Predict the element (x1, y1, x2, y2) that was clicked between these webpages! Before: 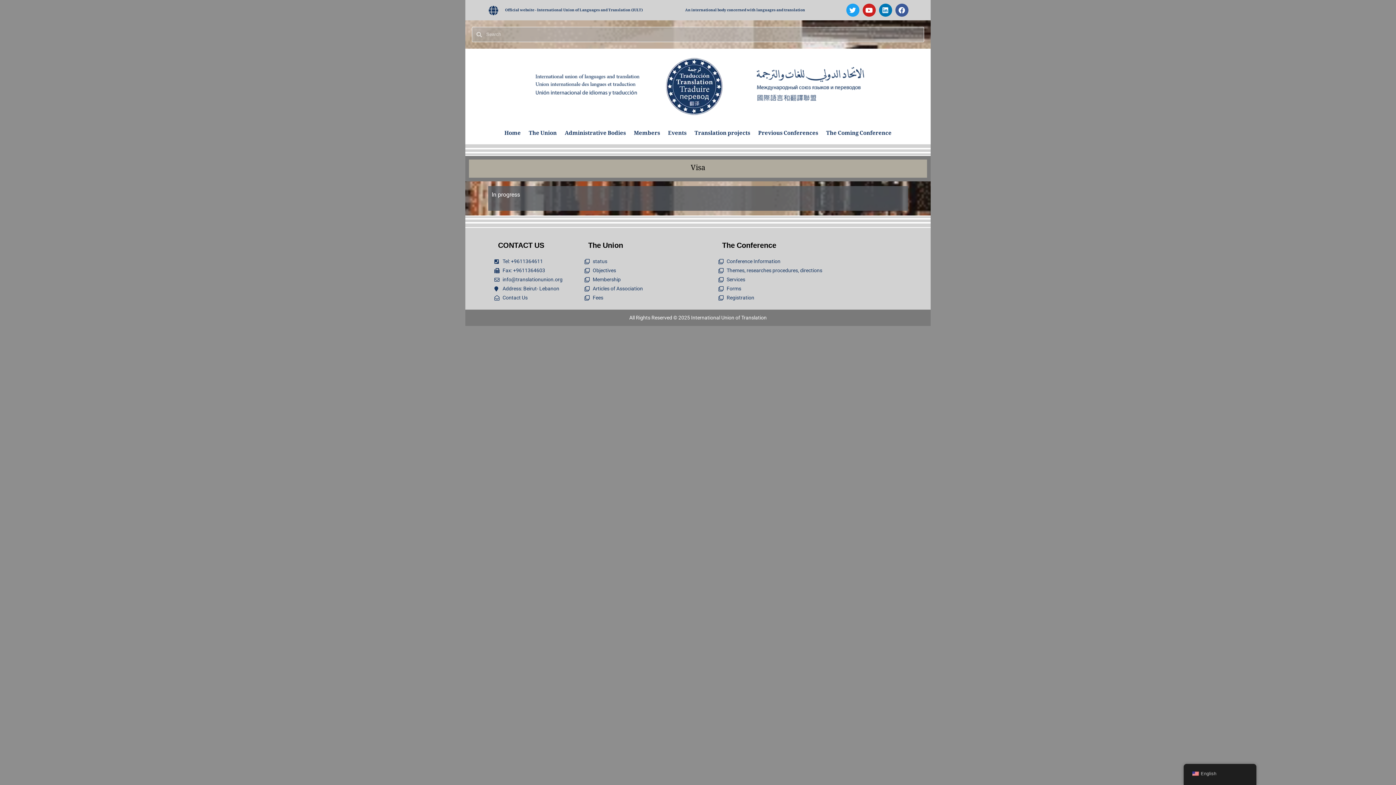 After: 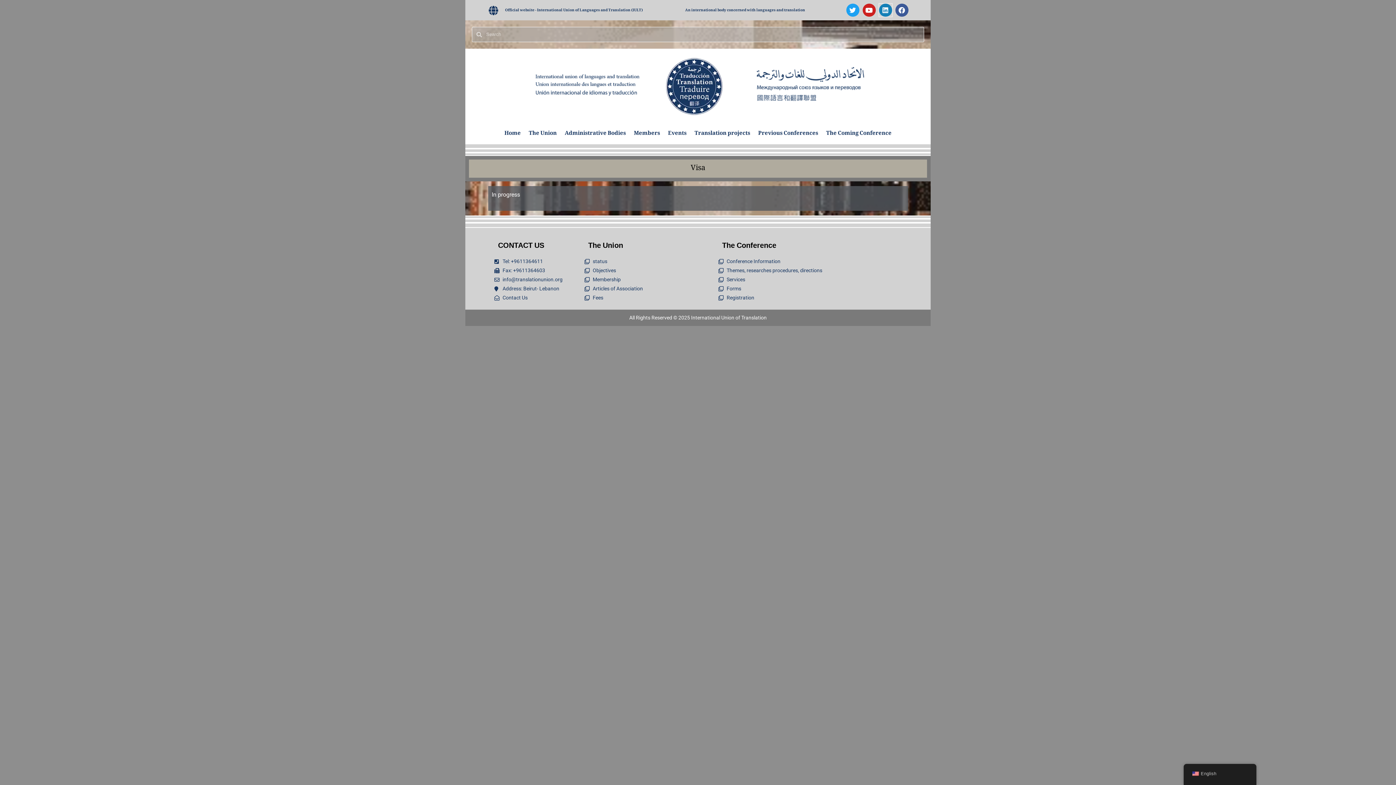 Action: bbox: (879, 3, 892, 16) label: Linkedin